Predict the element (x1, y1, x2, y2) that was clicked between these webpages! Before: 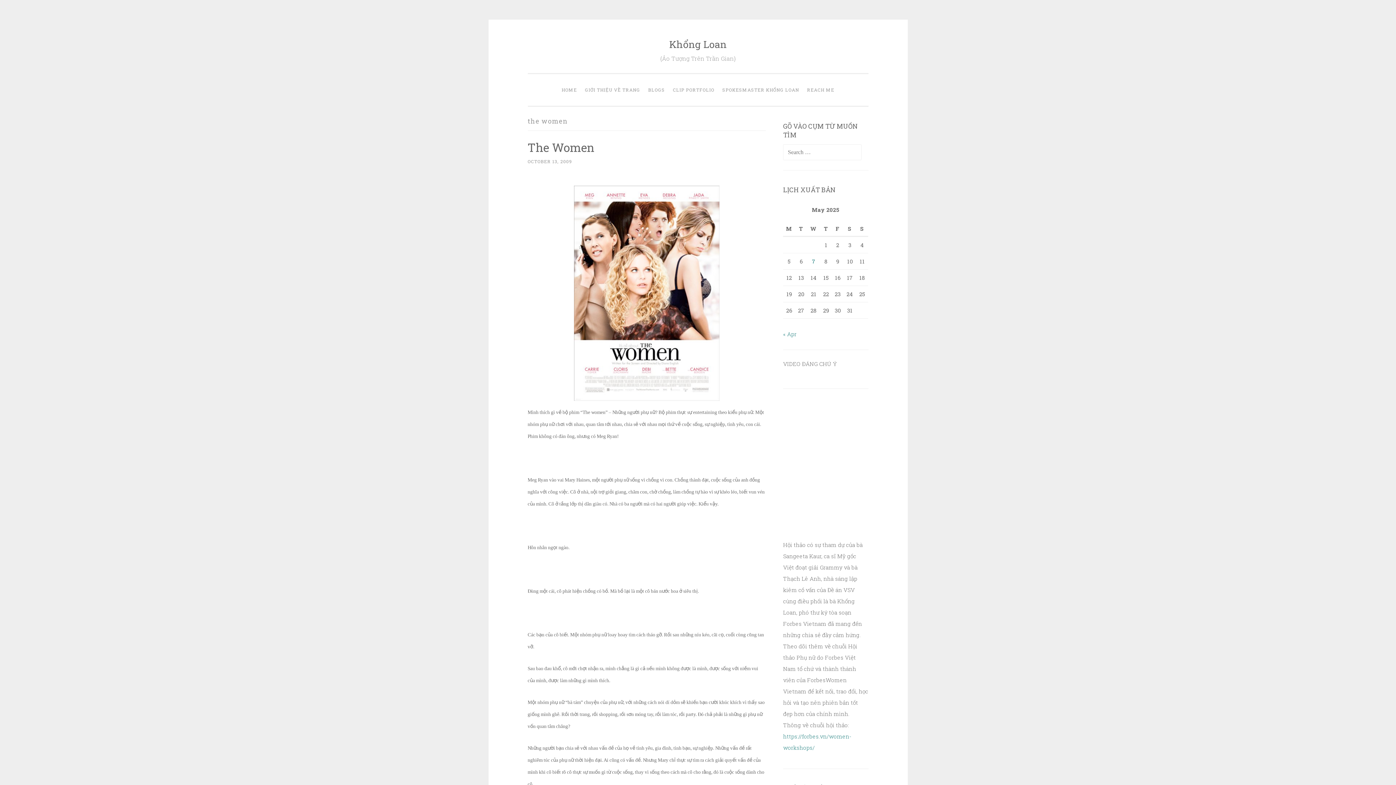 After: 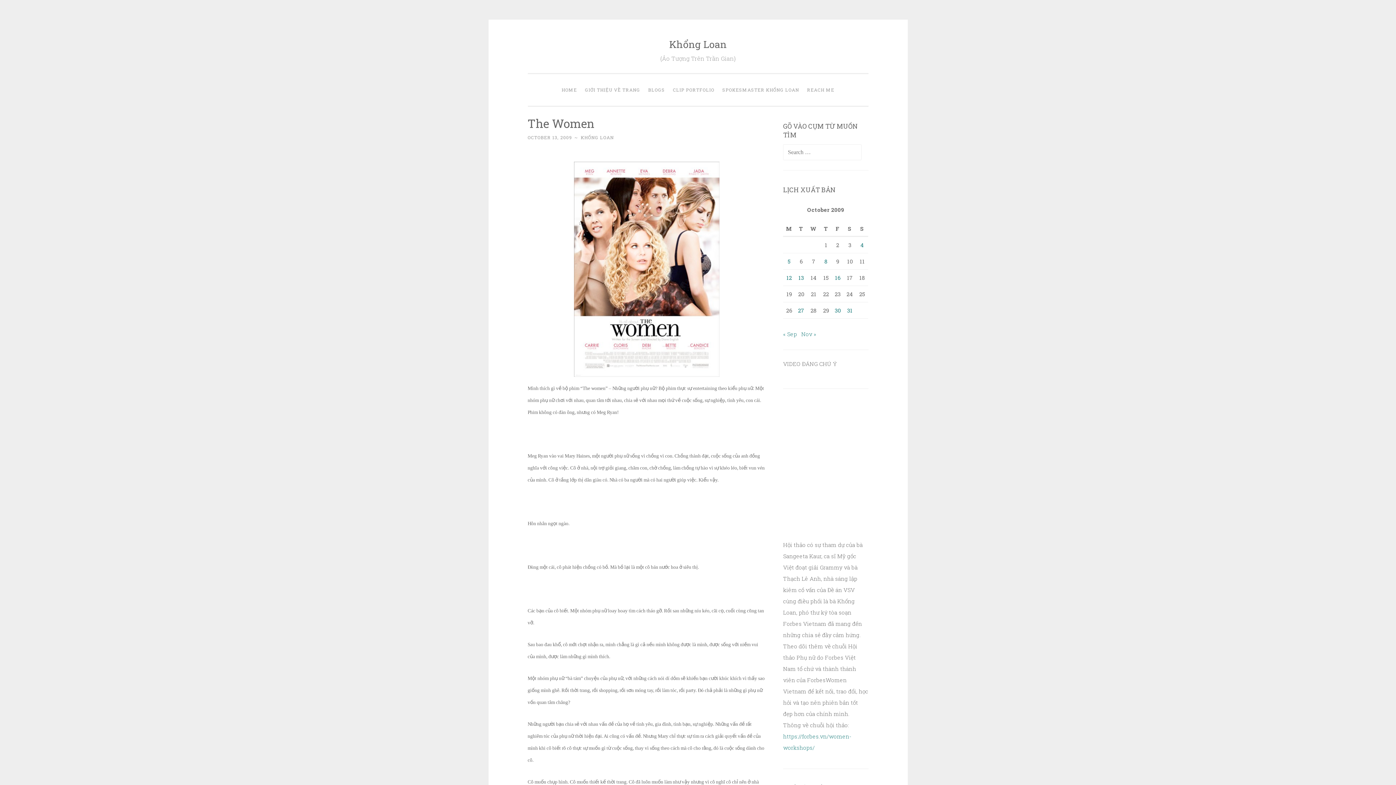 Action: bbox: (527, 139, 594, 155) label: The Women